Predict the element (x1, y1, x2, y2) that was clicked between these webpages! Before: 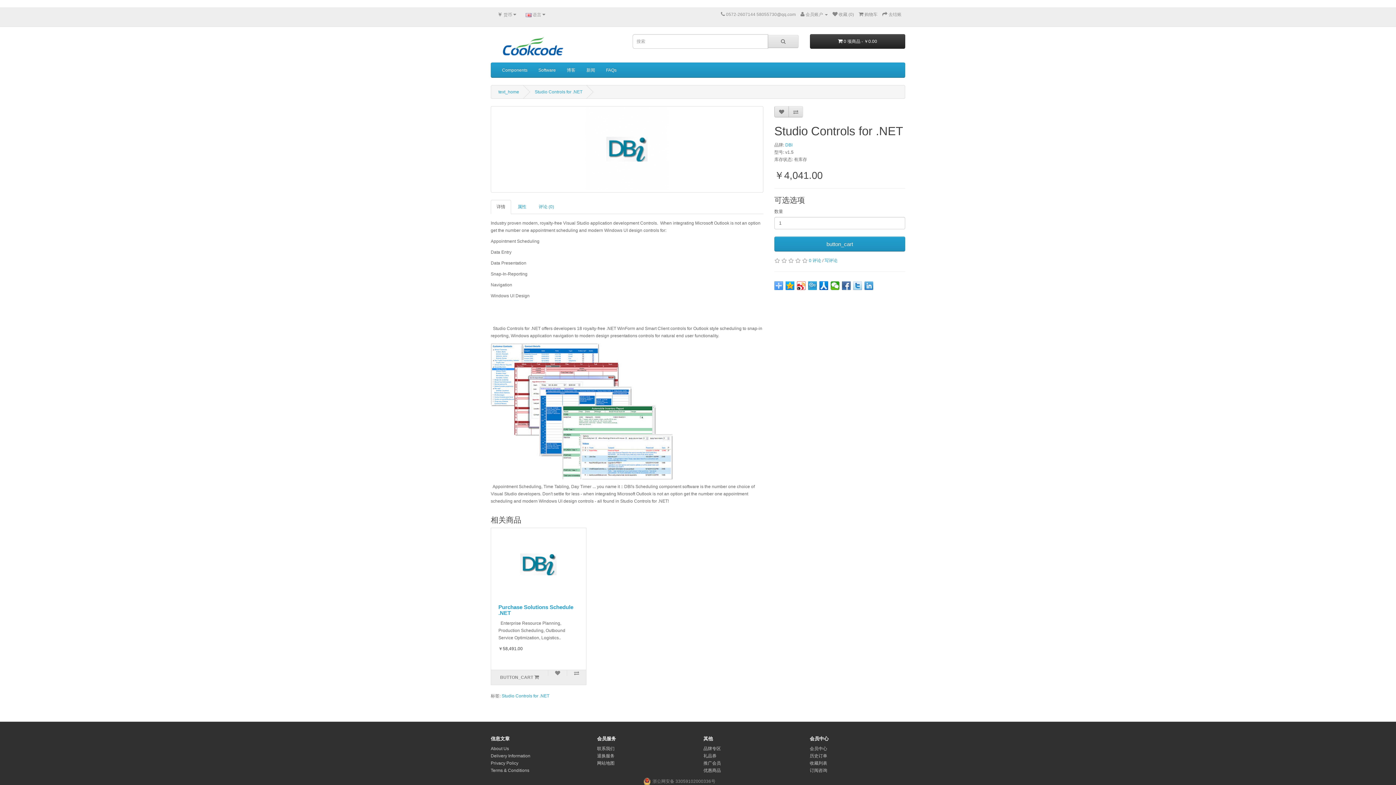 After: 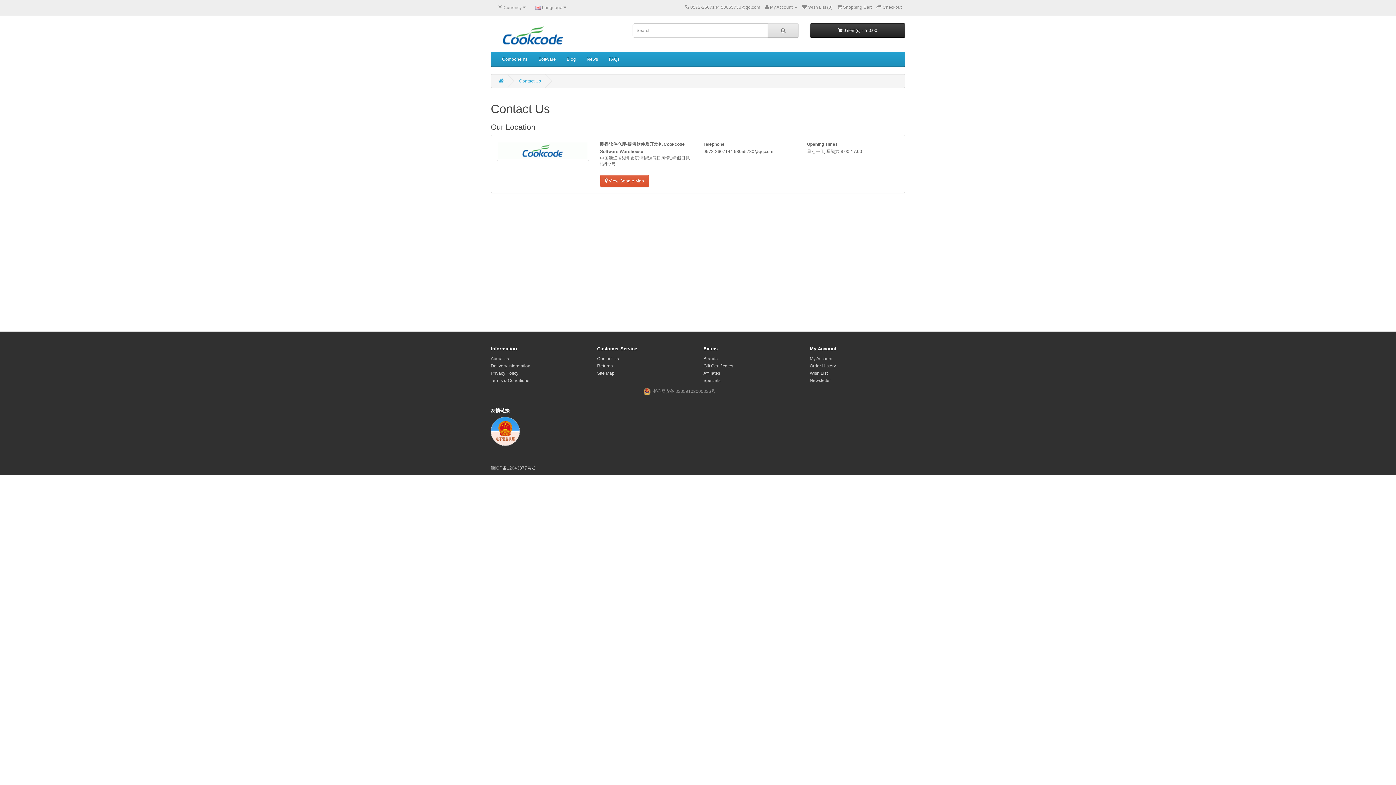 Action: bbox: (721, 12, 725, 17)